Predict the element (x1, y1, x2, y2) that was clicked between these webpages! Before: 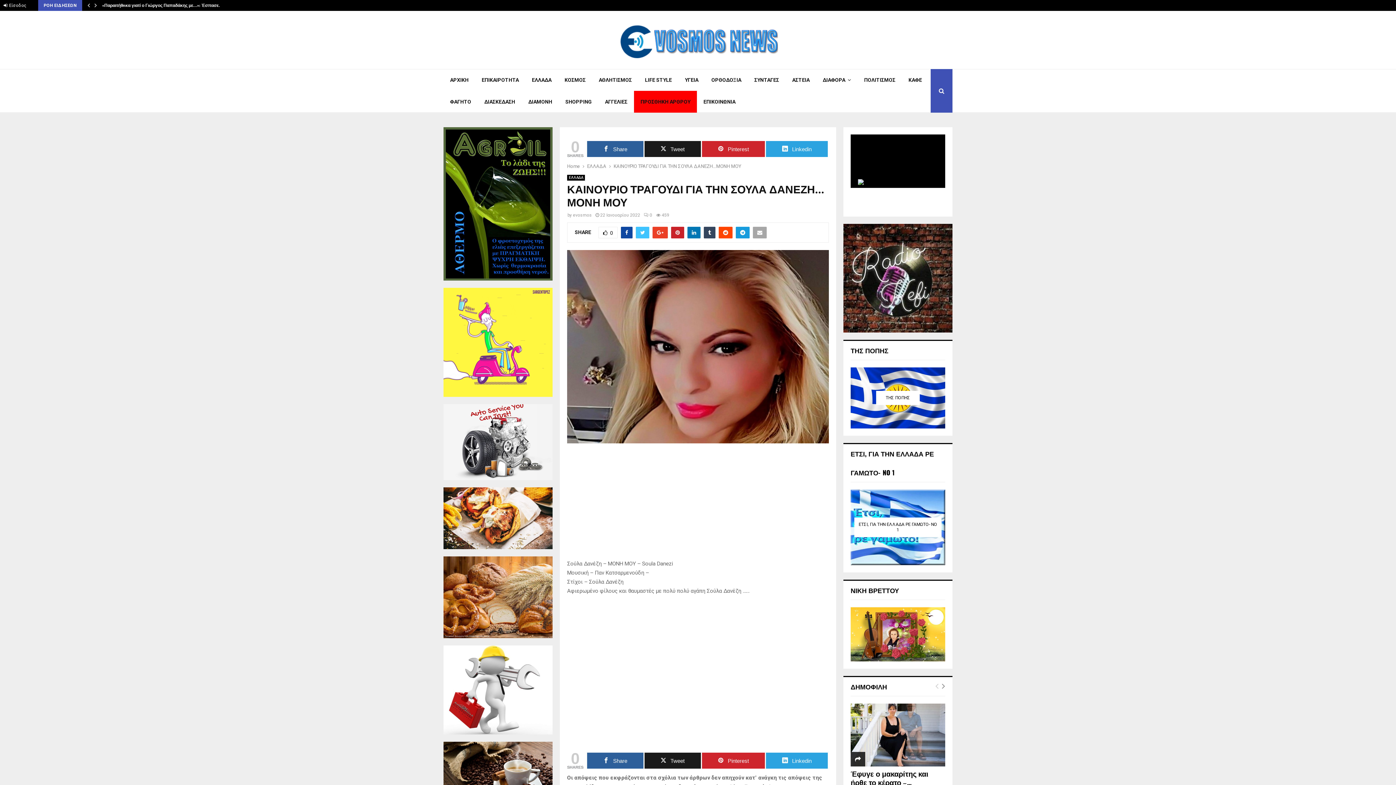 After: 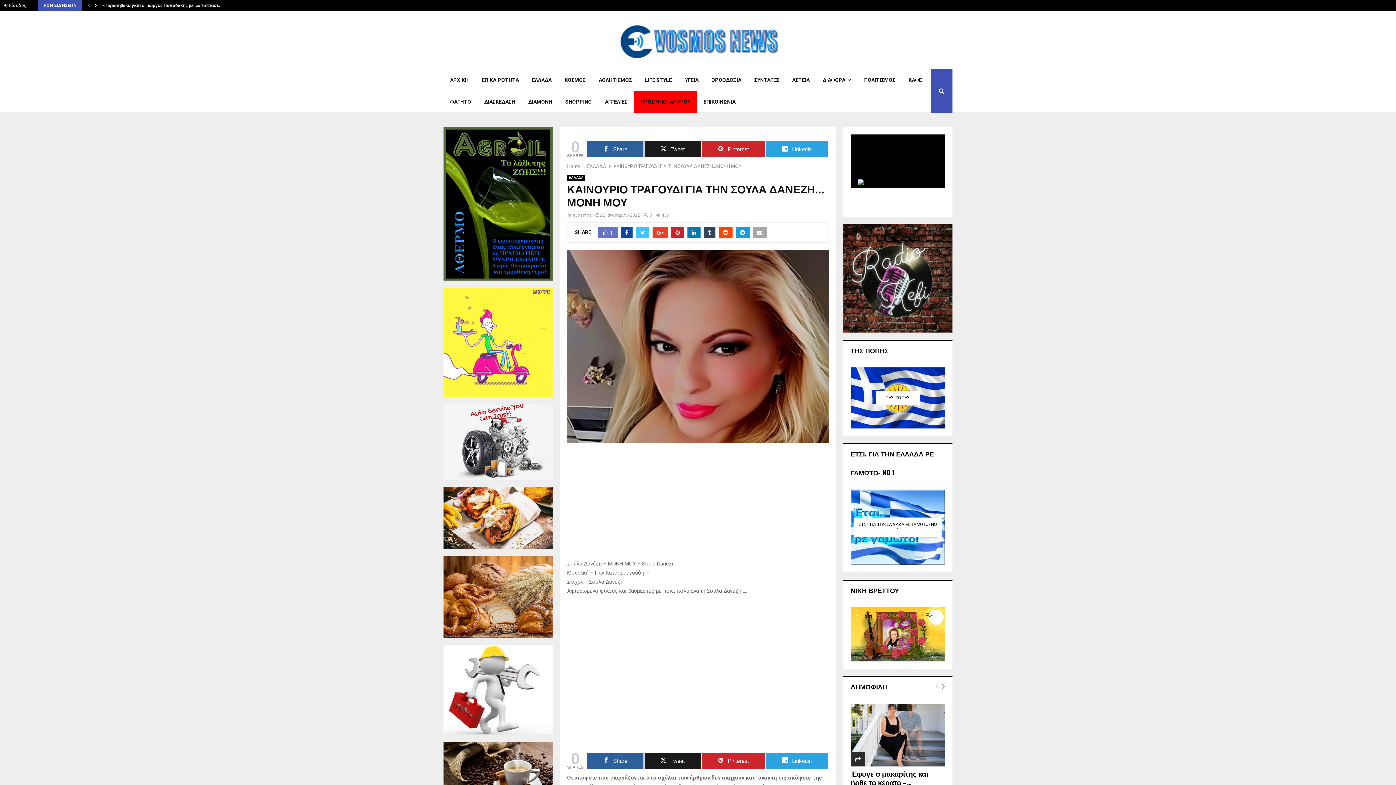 Action: bbox: (598, 226, 617, 238) label: 0